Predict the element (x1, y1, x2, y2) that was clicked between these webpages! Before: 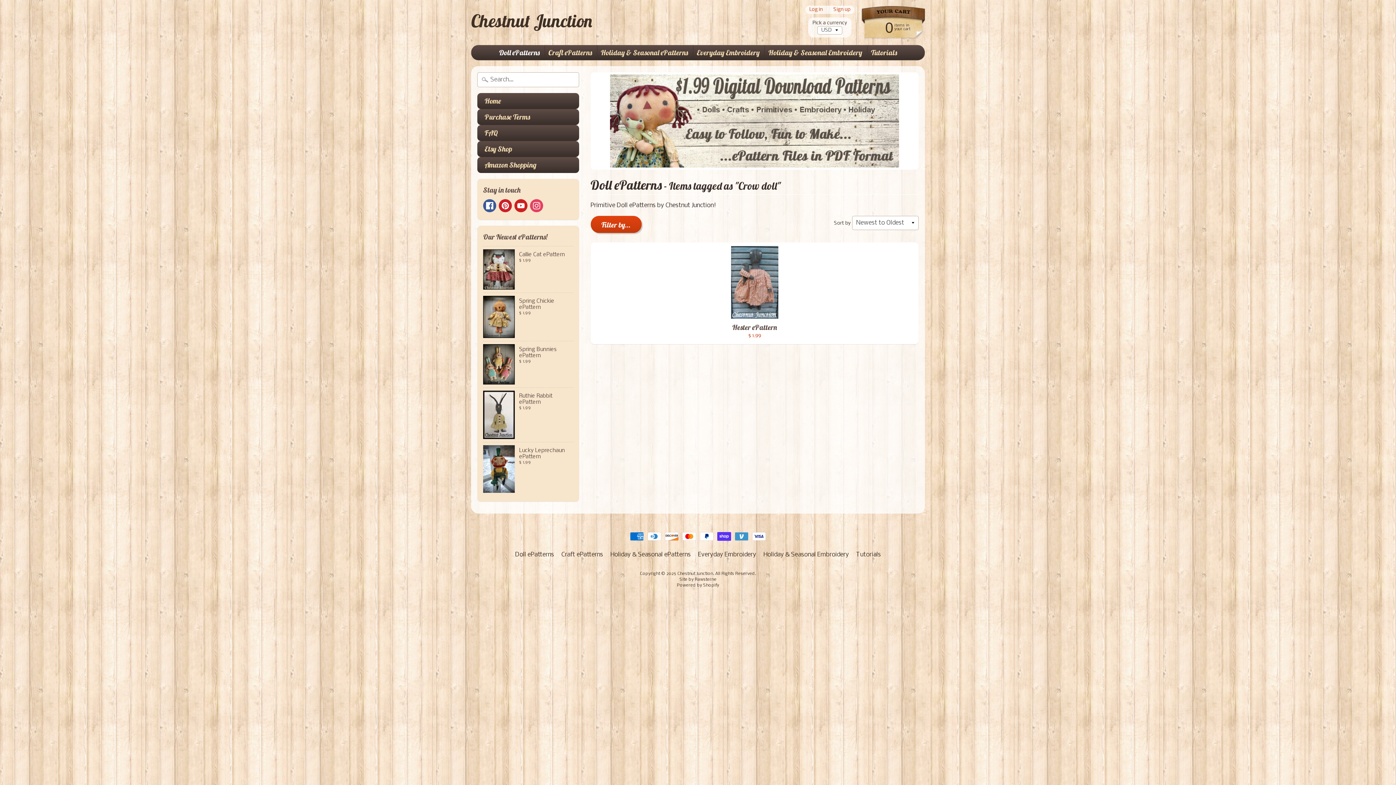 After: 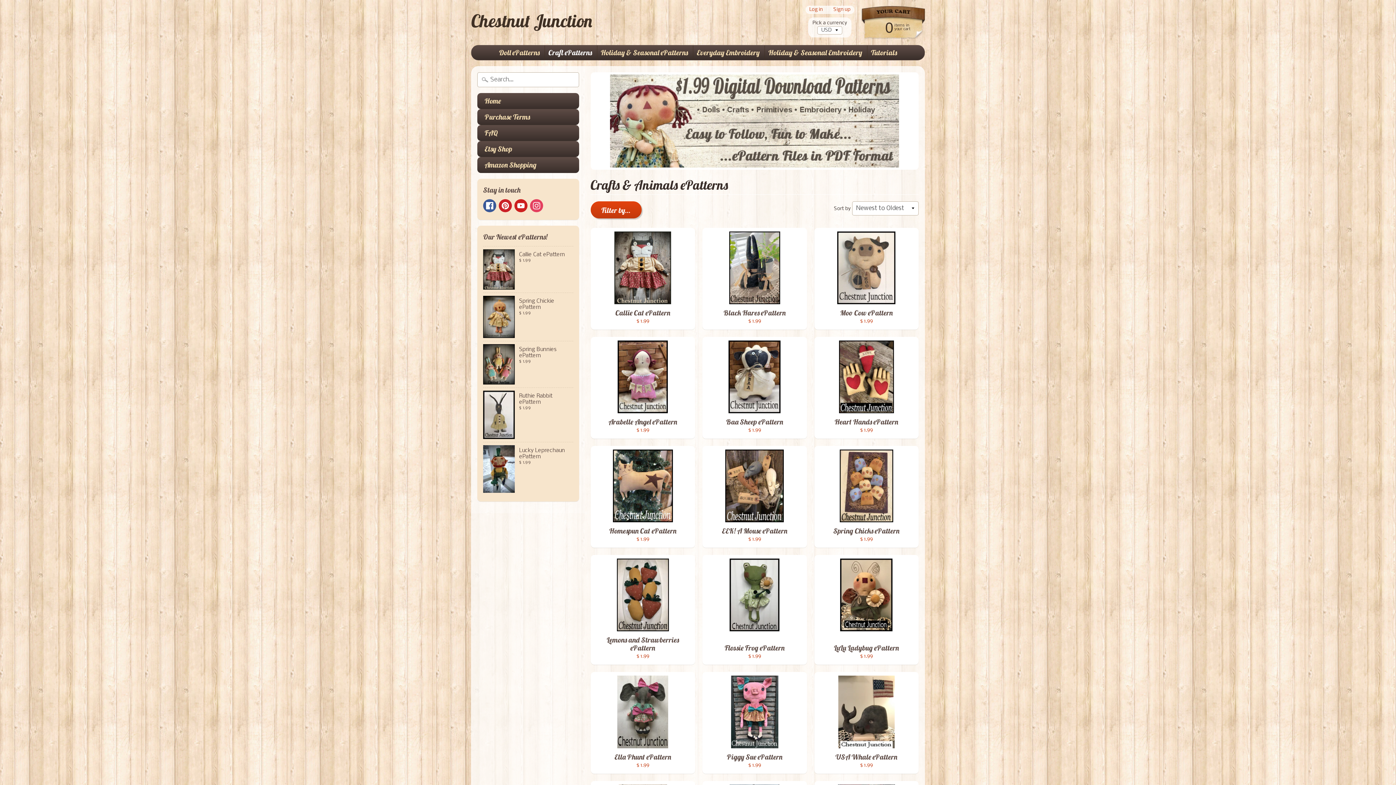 Action: label: Craft ePatterns bbox: (558, 550, 606, 559)